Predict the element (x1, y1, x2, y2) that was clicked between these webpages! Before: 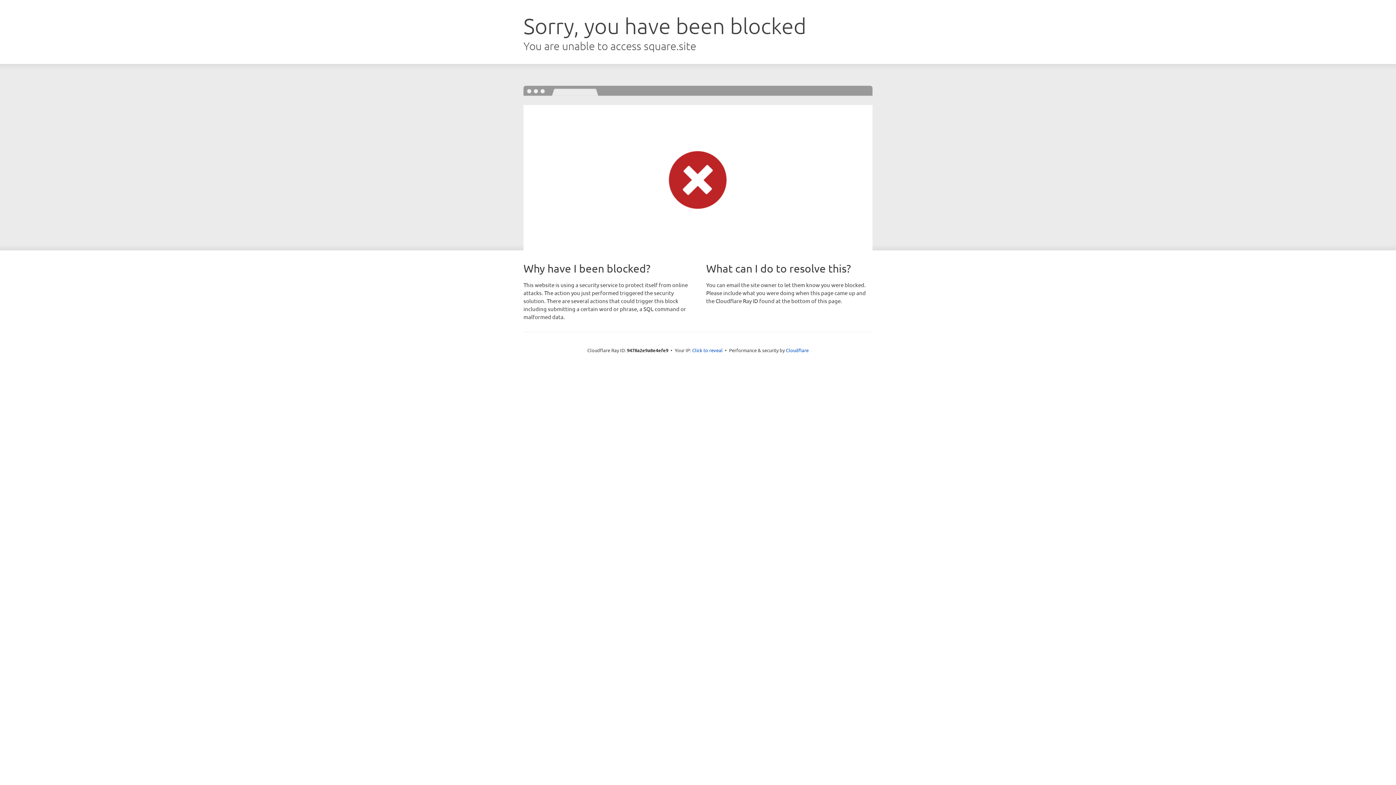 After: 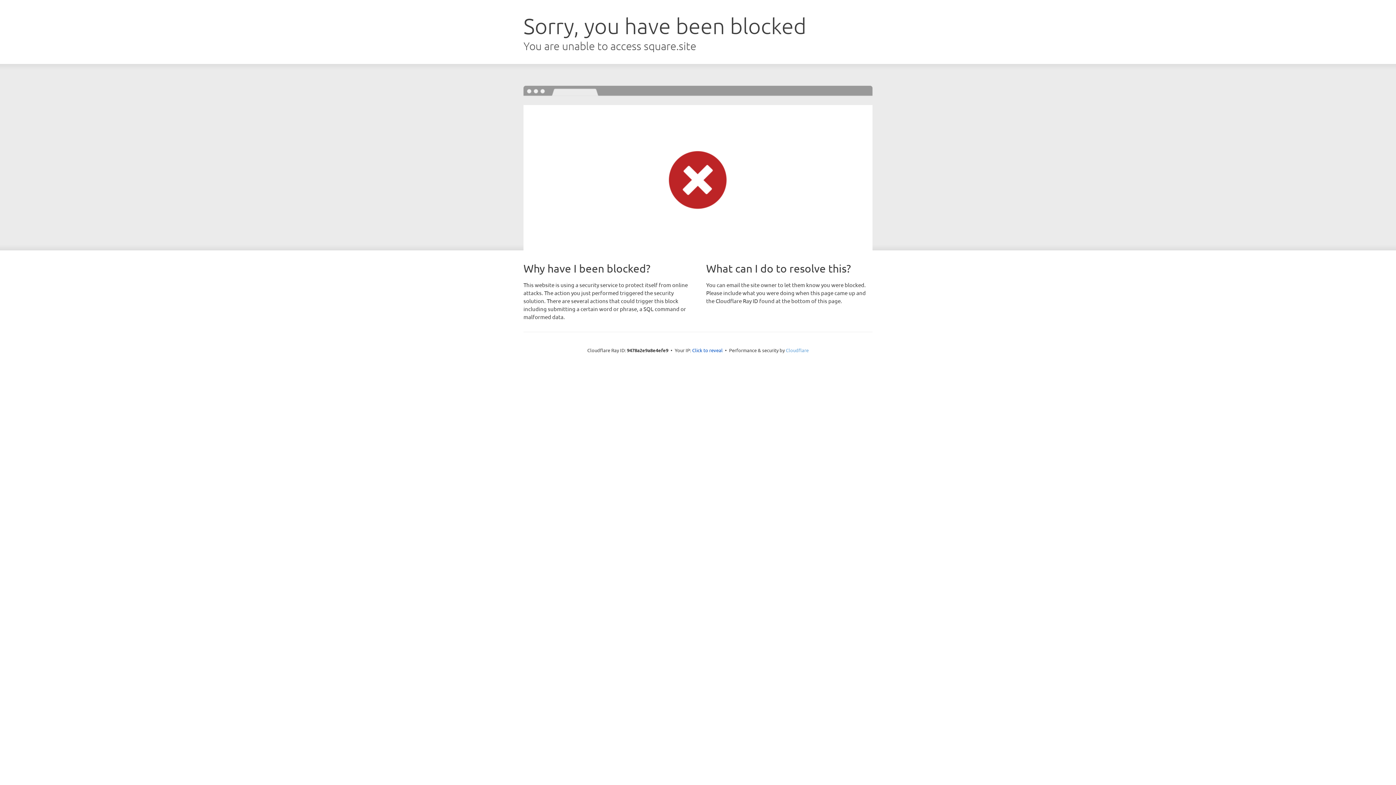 Action: label: Cloudflare bbox: (786, 347, 808, 353)